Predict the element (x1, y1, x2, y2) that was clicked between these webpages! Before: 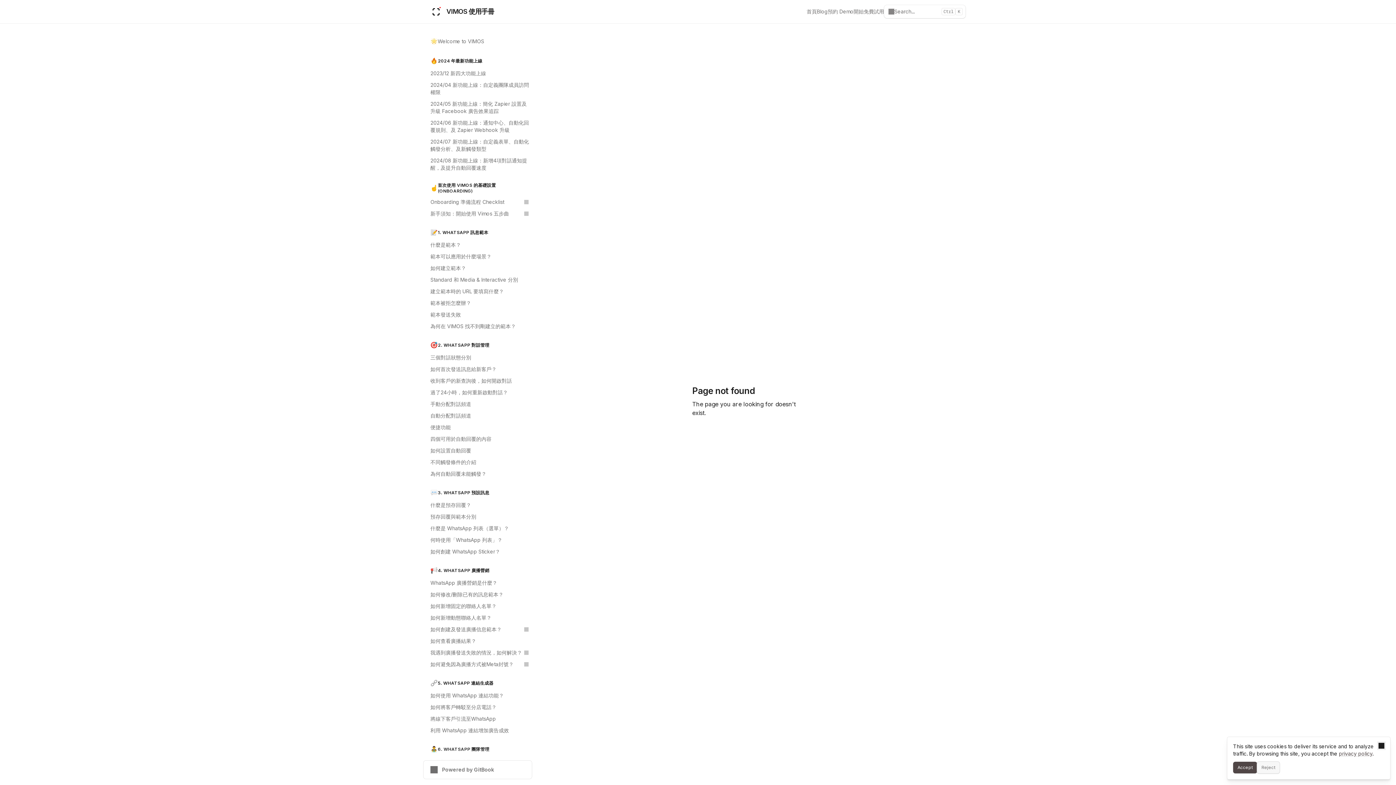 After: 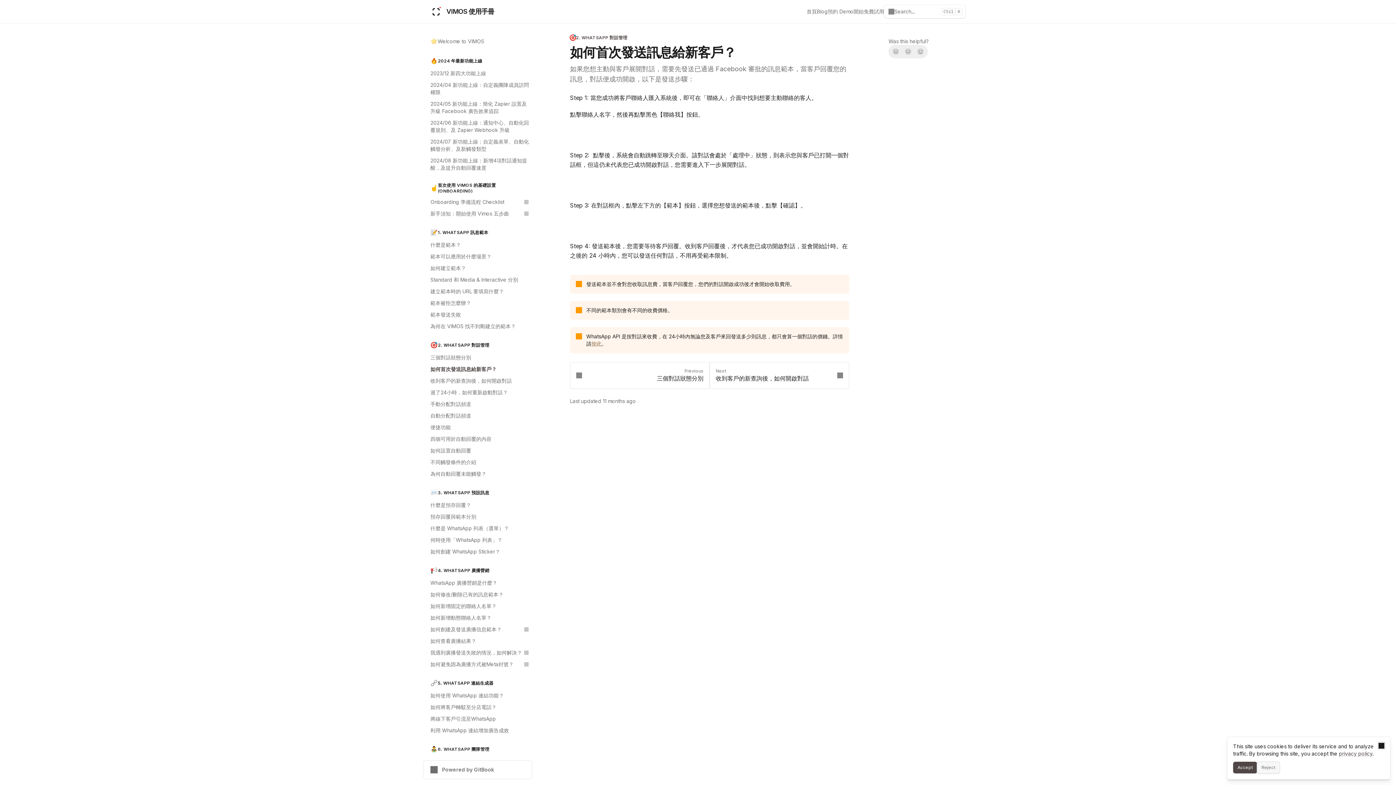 Action: bbox: (426, 363, 532, 375) label: 如何首次發送訊息給新客戶？